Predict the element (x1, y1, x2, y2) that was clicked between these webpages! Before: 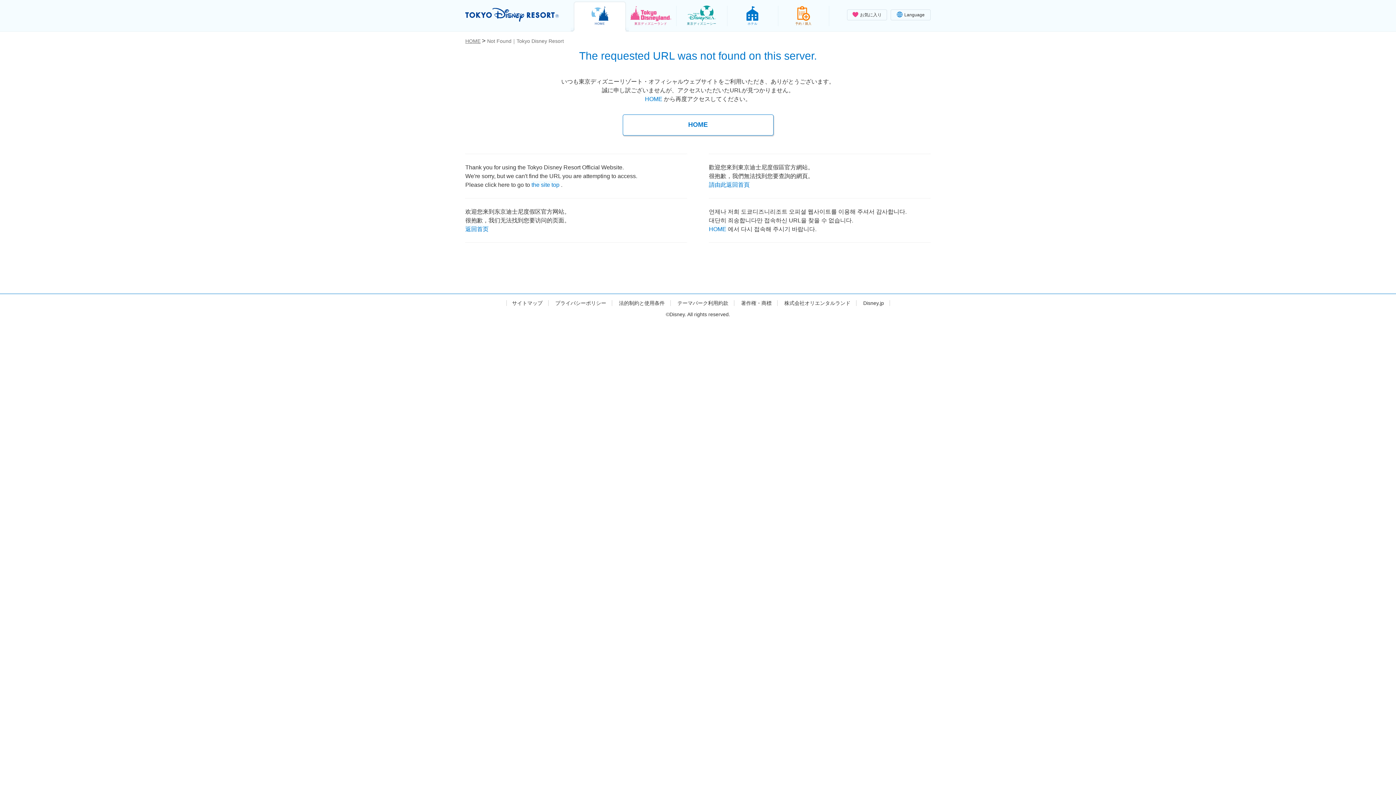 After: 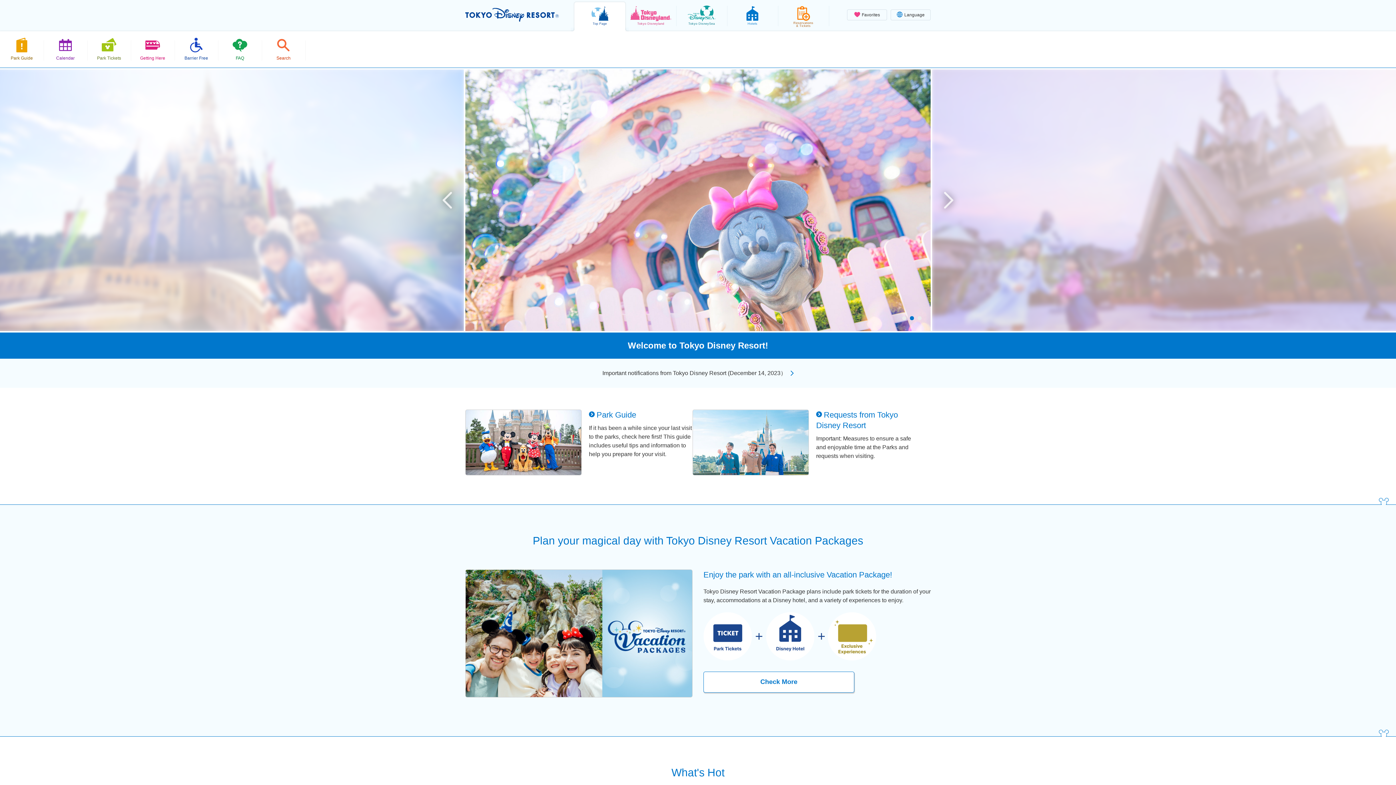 Action: label: the site top bbox: (531, 180, 559, 186)